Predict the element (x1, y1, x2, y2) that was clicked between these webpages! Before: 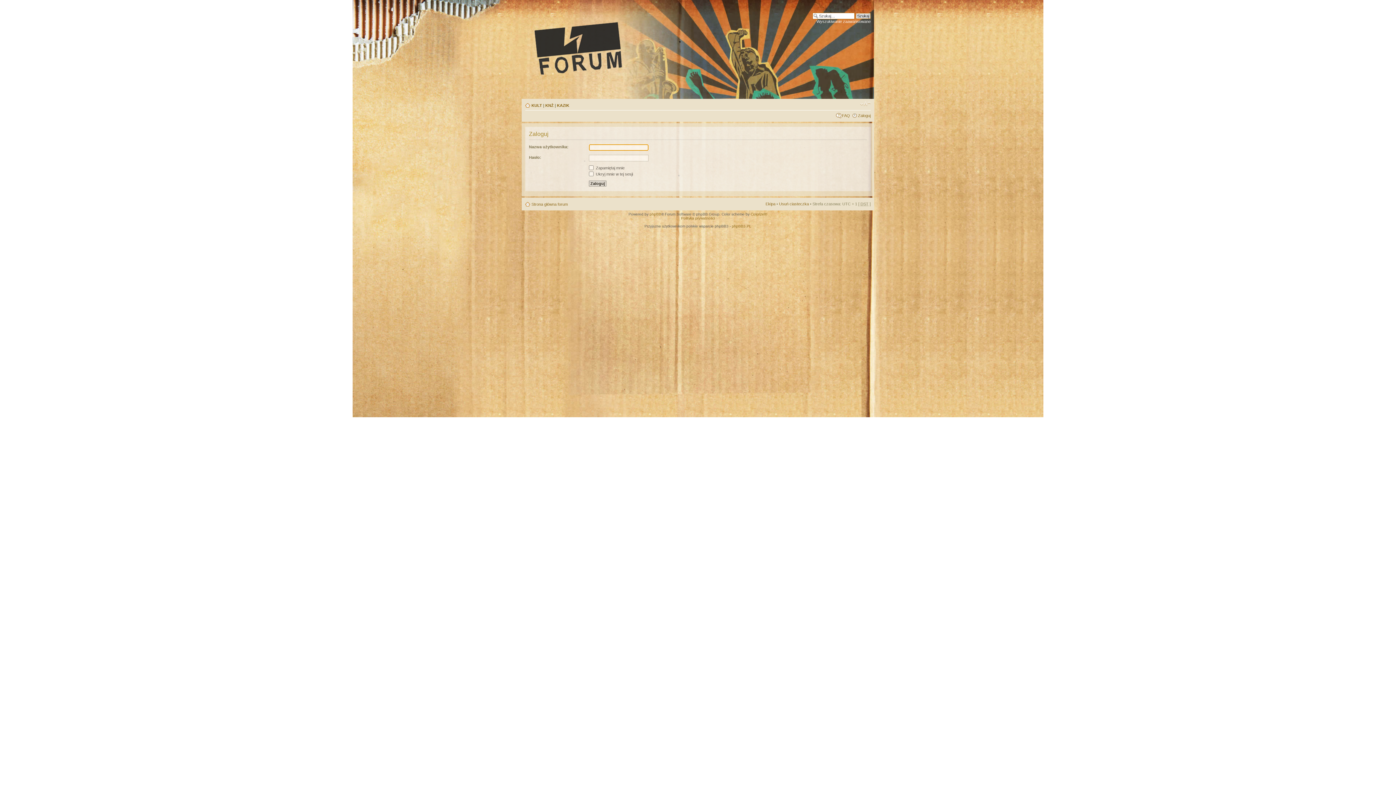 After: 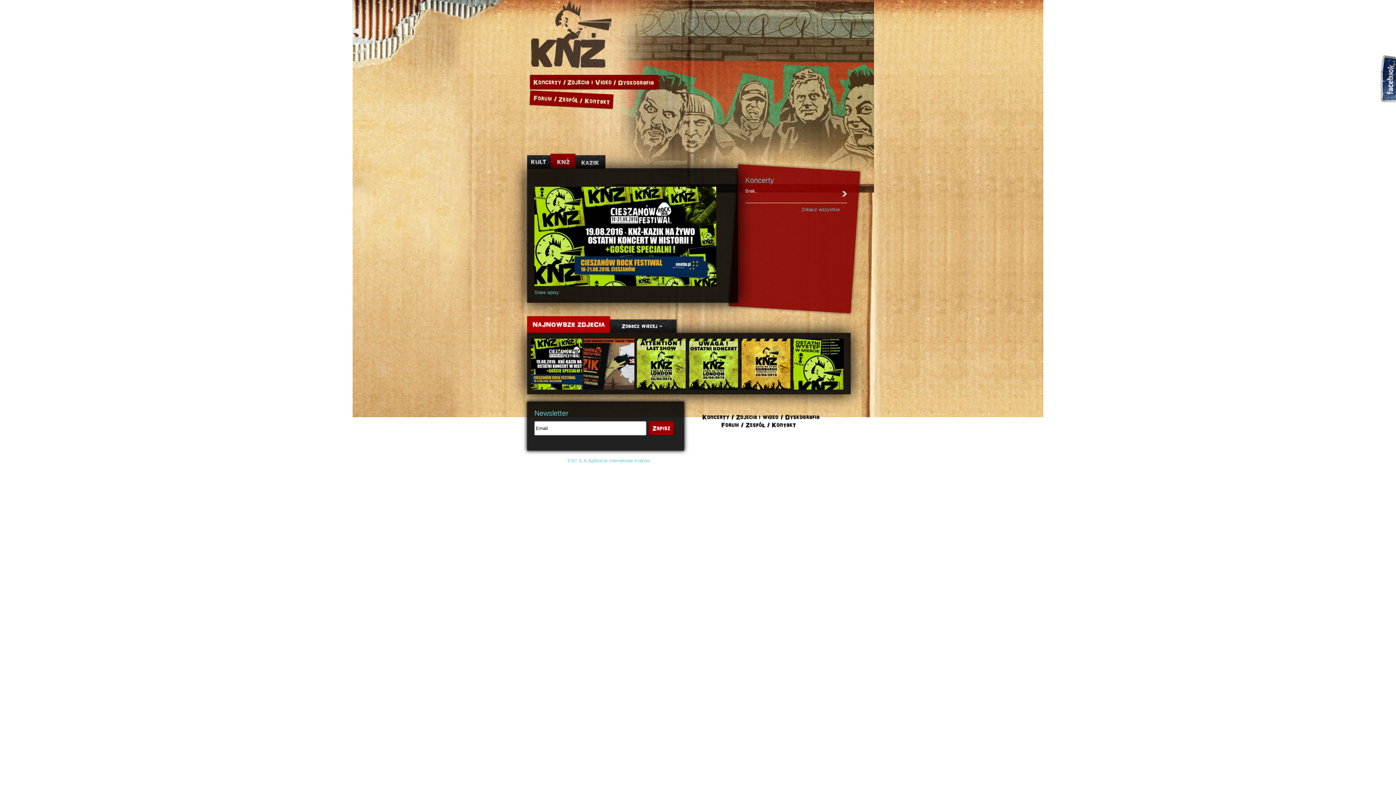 Action: label: KNŻ bbox: (545, 103, 553, 107)